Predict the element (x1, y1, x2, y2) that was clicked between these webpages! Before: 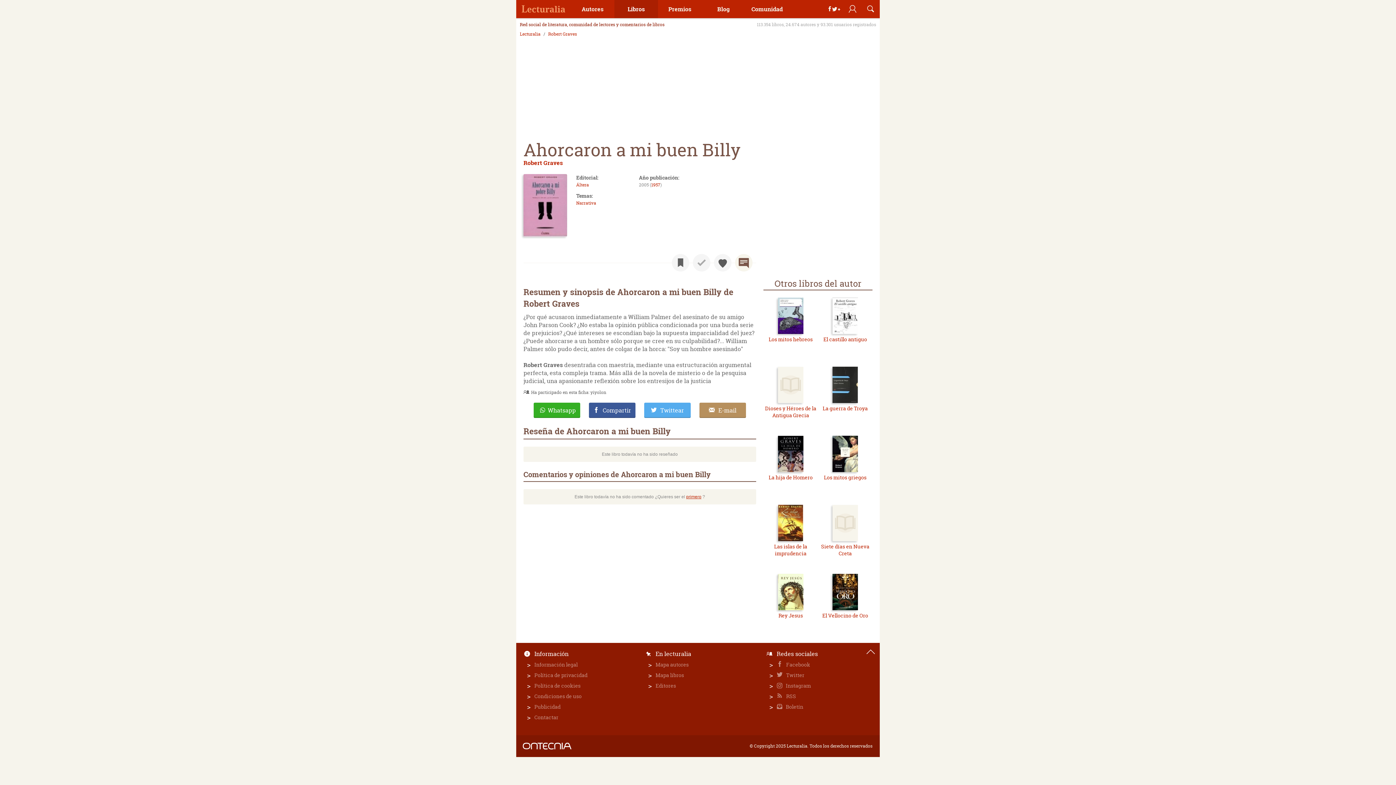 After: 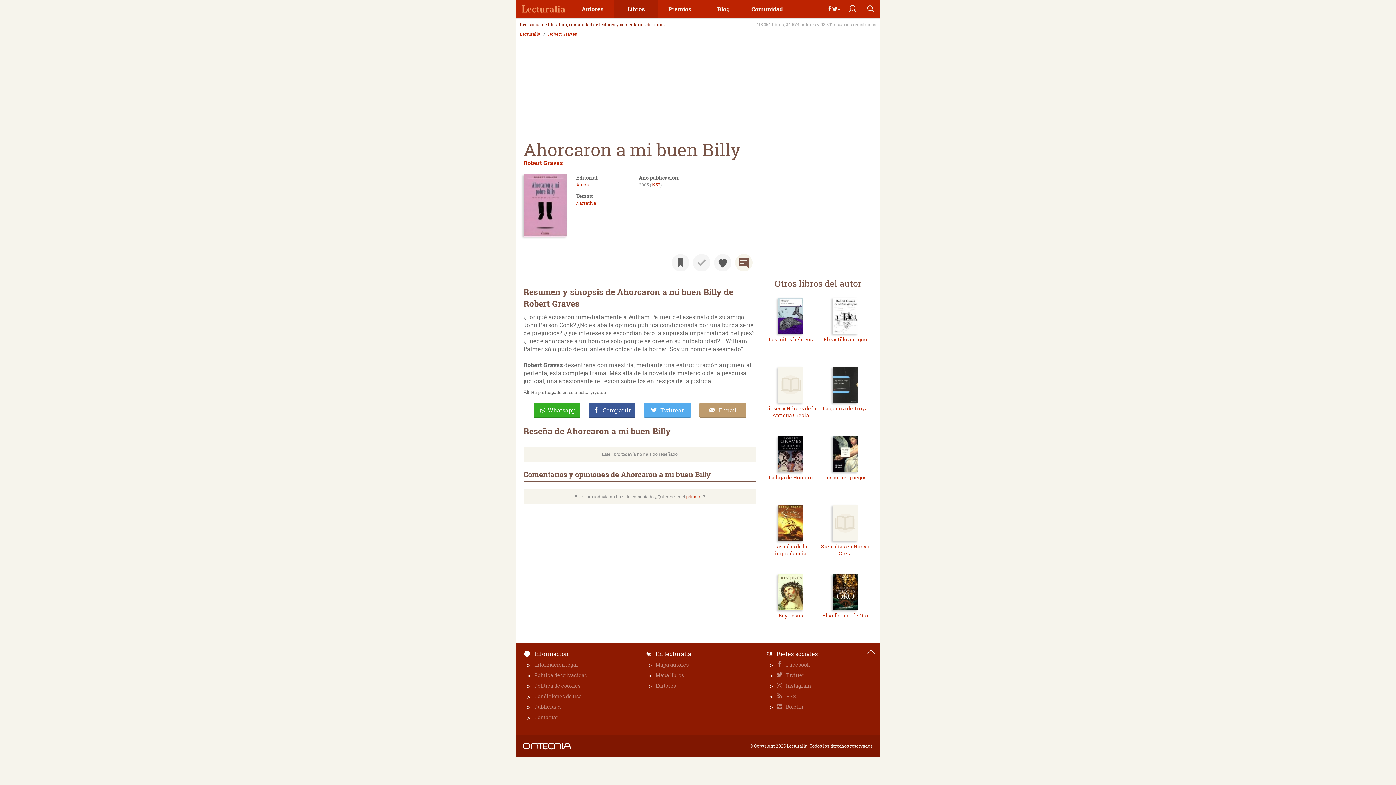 Action: bbox: (699, 402, 746, 418) label: E-mail